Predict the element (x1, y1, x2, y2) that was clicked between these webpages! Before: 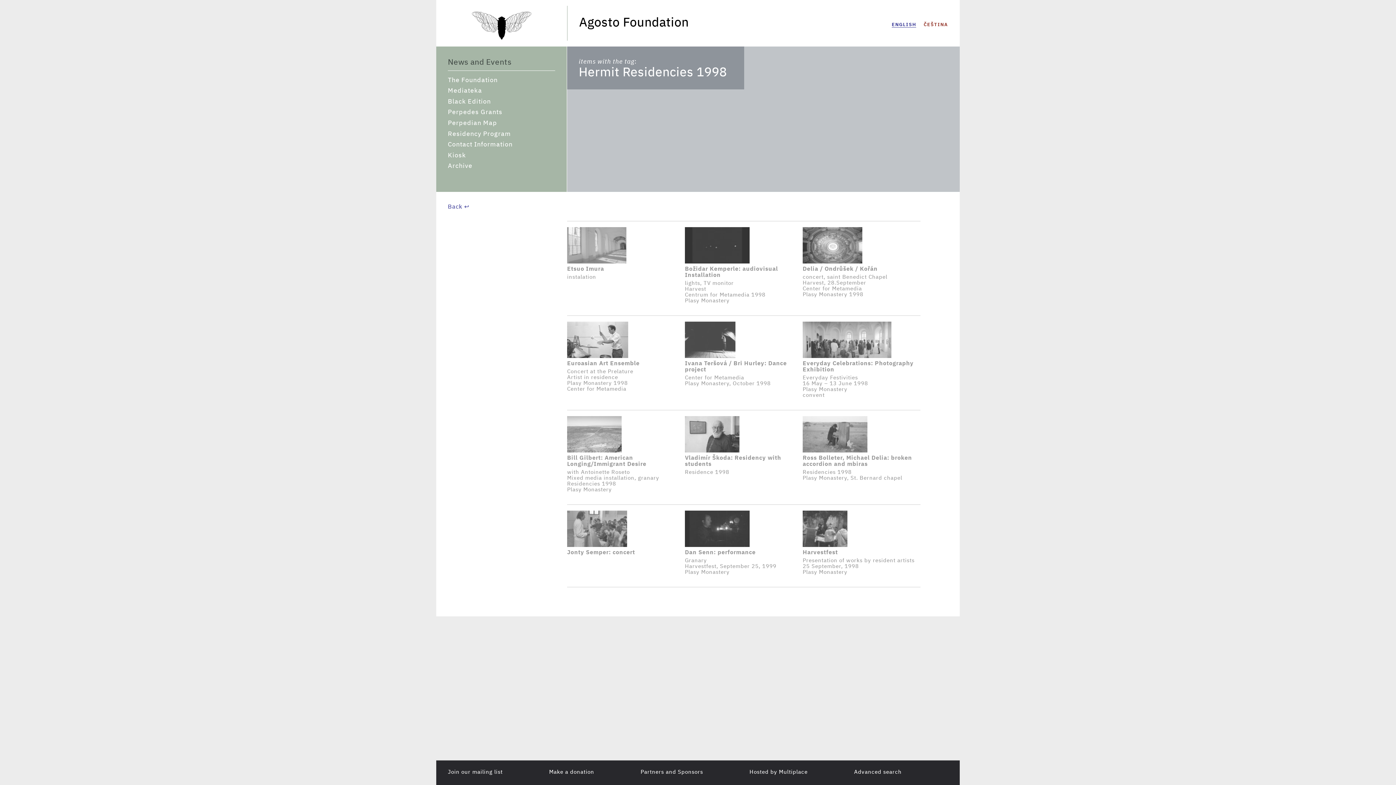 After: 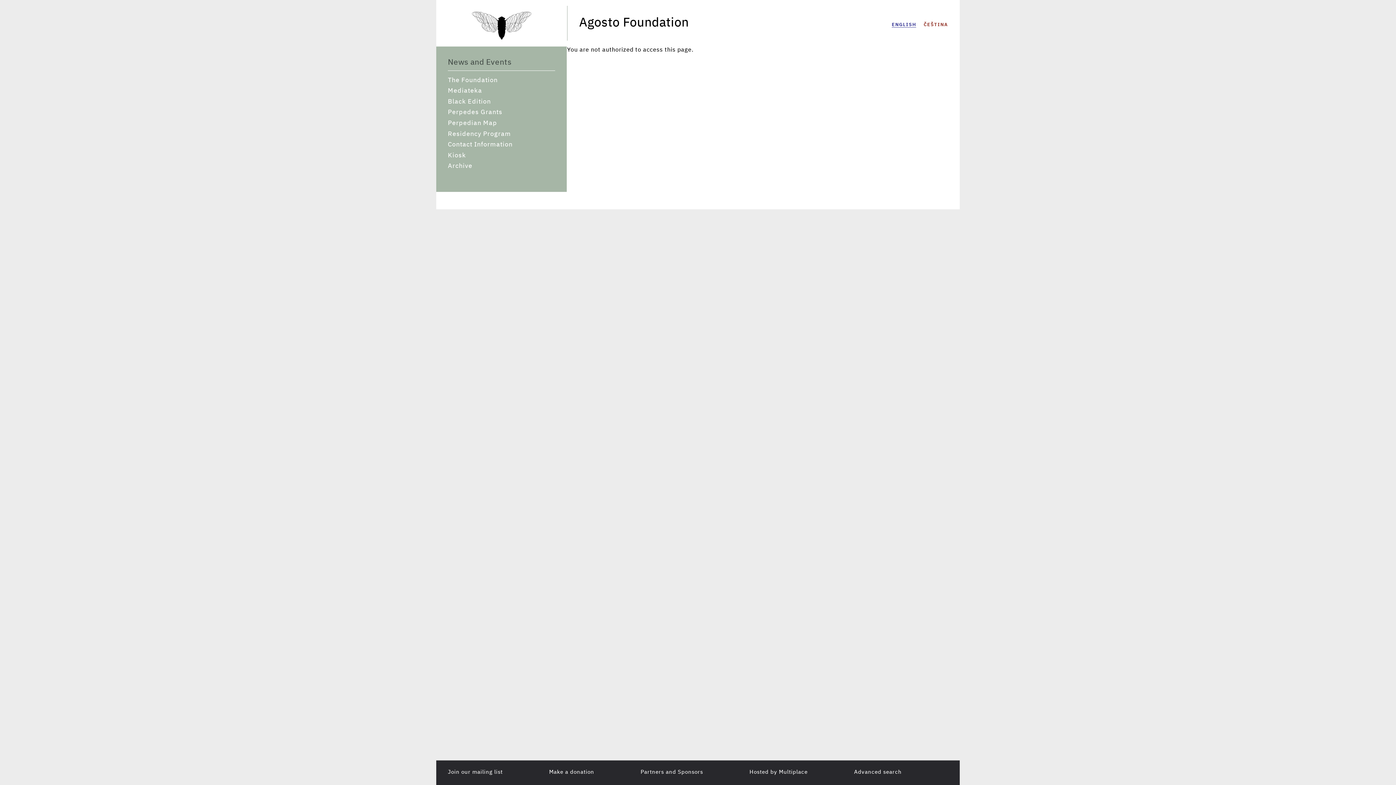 Action: bbox: (854, 769, 901, 775) label: Advanced search